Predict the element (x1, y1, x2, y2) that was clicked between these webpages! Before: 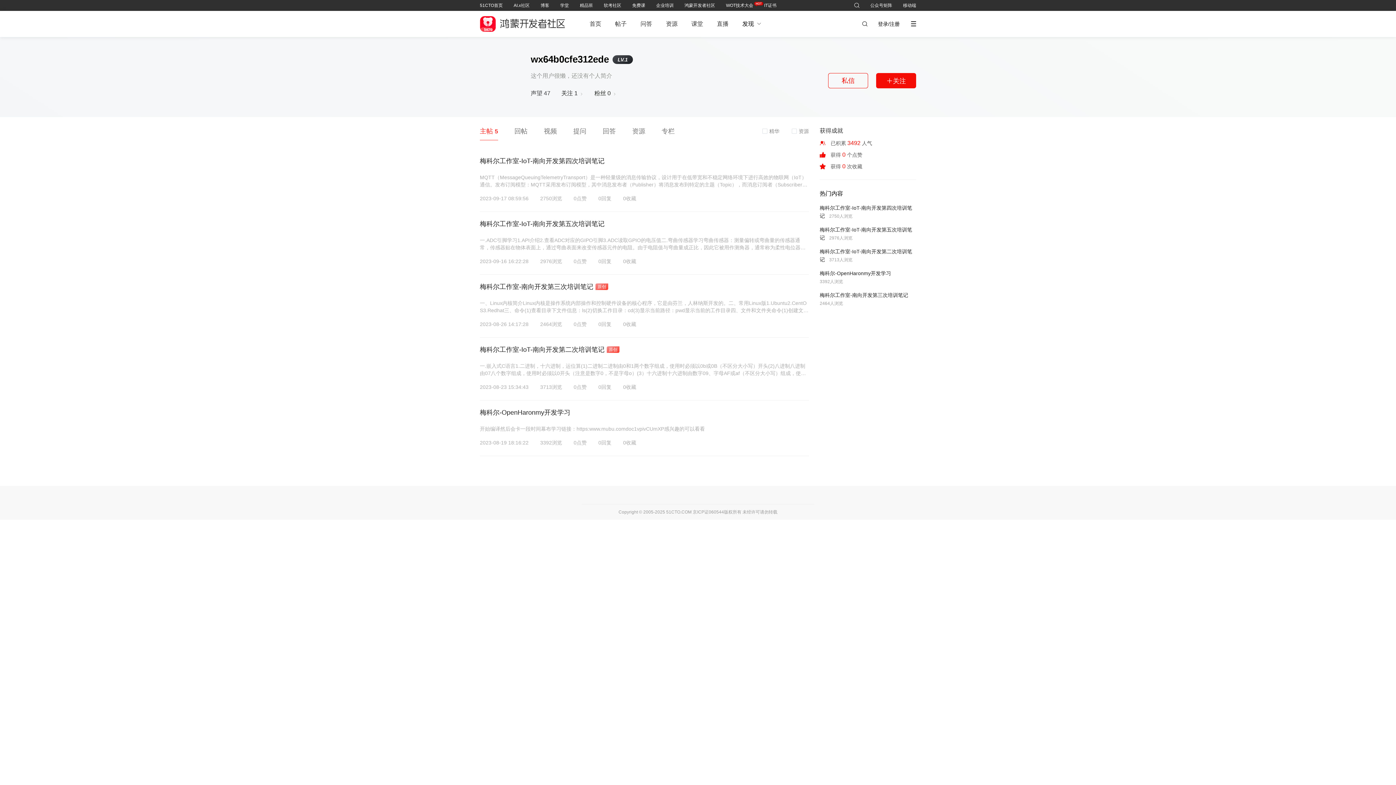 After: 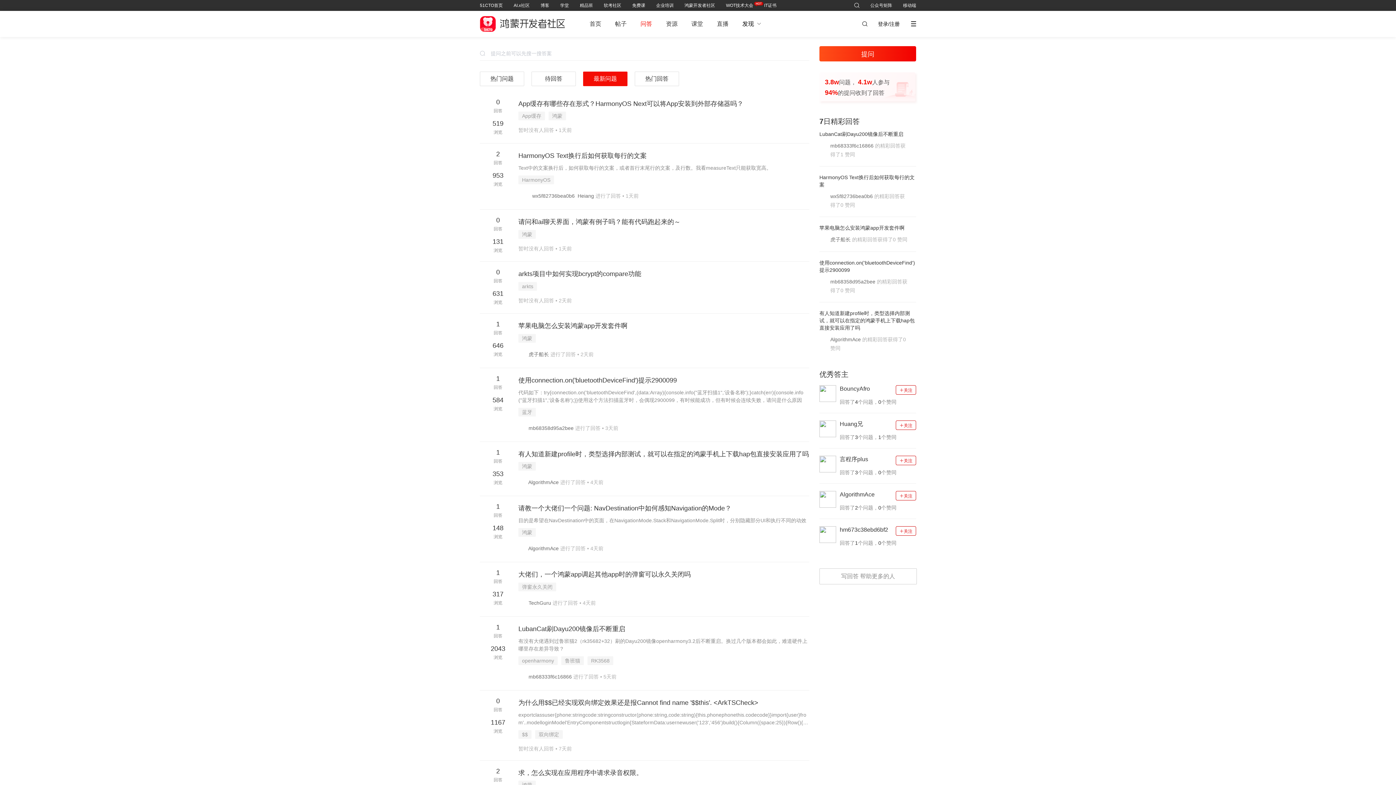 Action: label: 问答 bbox: (640, 20, 652, 26)